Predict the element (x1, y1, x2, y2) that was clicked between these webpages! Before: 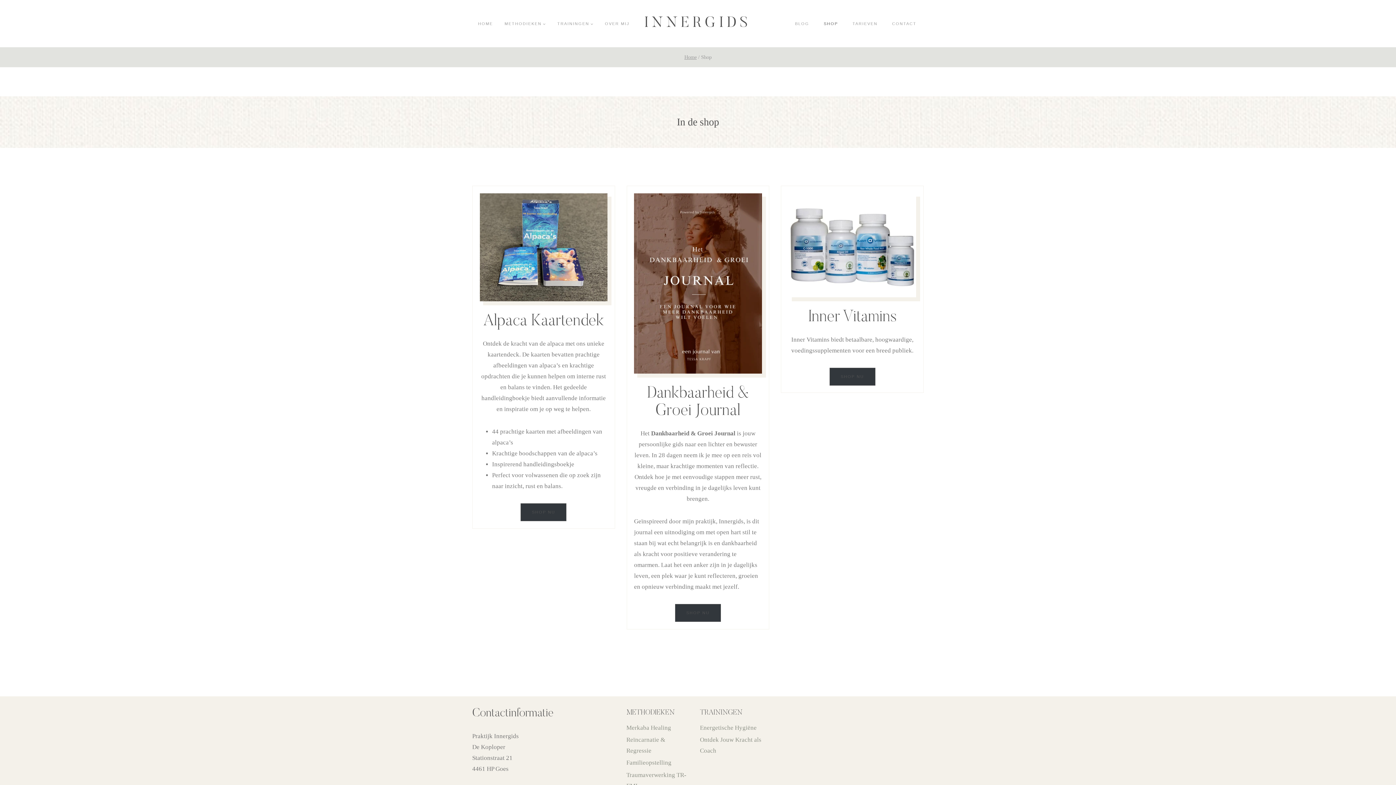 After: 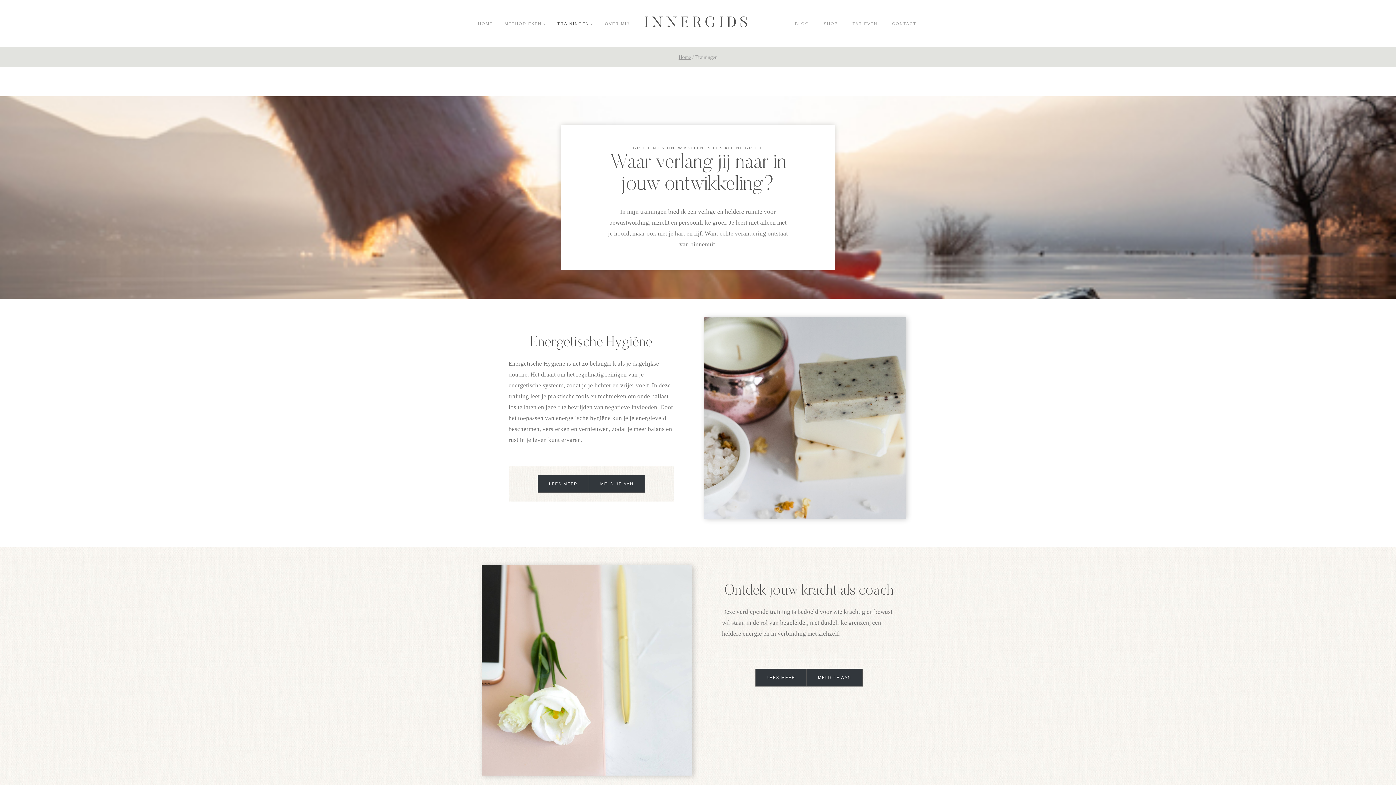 Action: bbox: (551, 17, 599, 29) label: TRAININGEN